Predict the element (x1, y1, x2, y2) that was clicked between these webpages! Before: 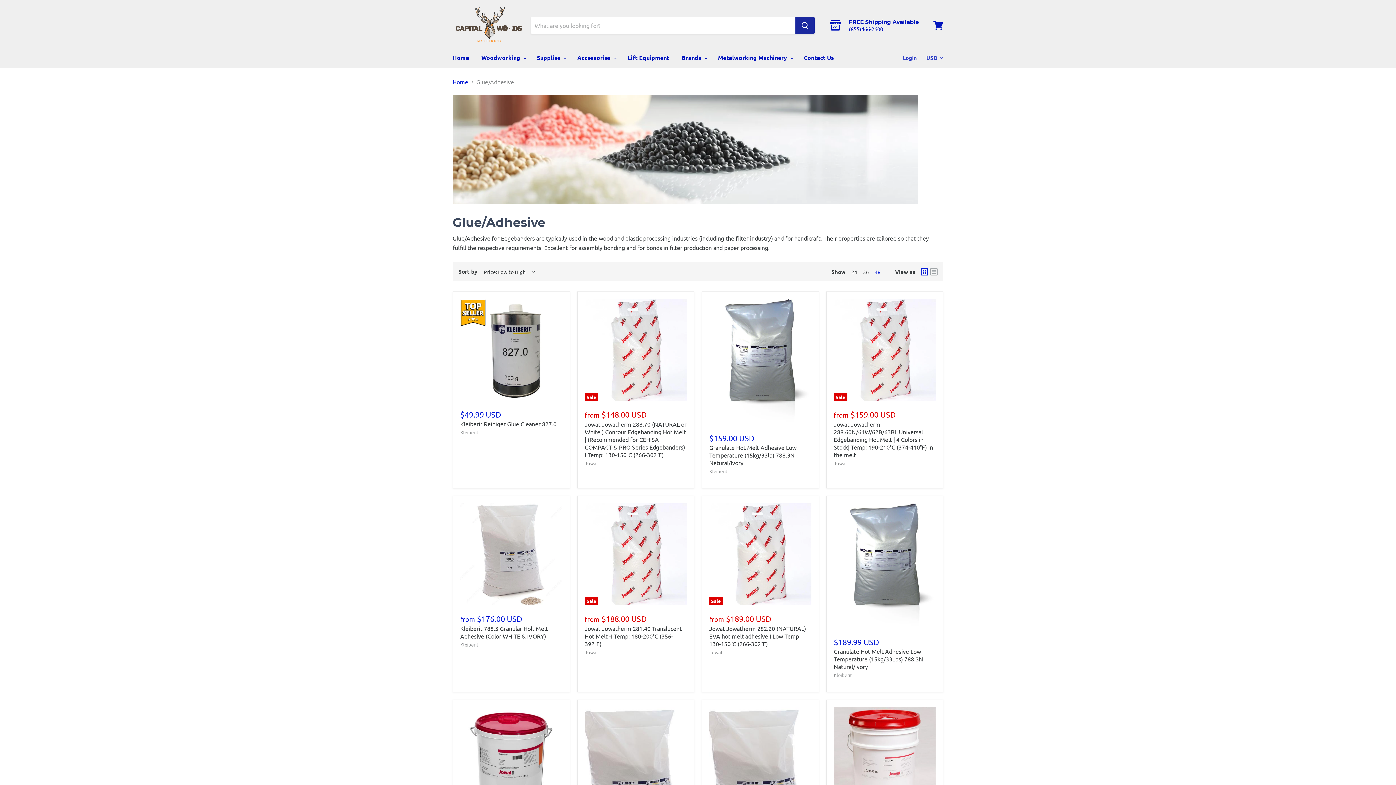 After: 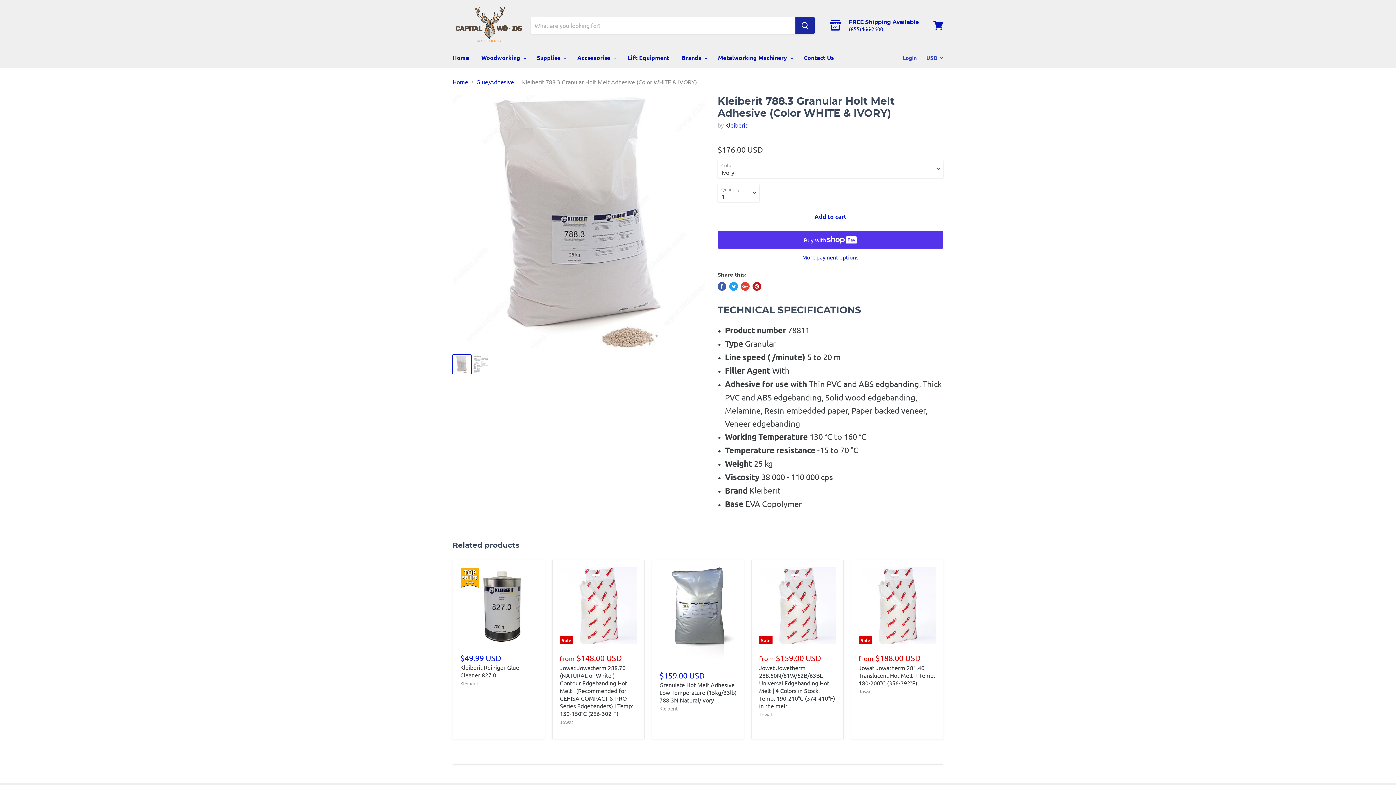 Action: bbox: (460, 625, 548, 640) label: Kleiberit 788.3 Granular Holt Melt Adhesive (Color WHITE & IVORY)